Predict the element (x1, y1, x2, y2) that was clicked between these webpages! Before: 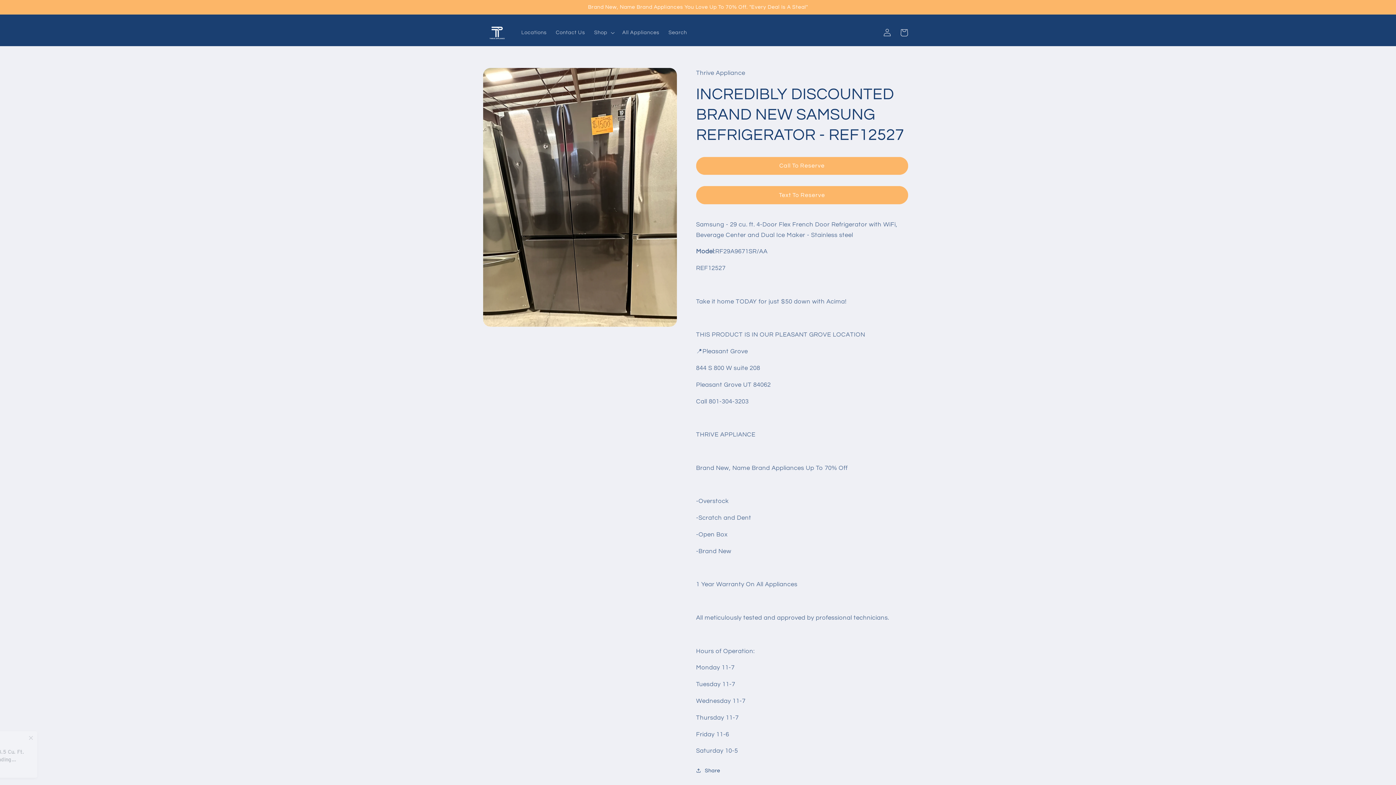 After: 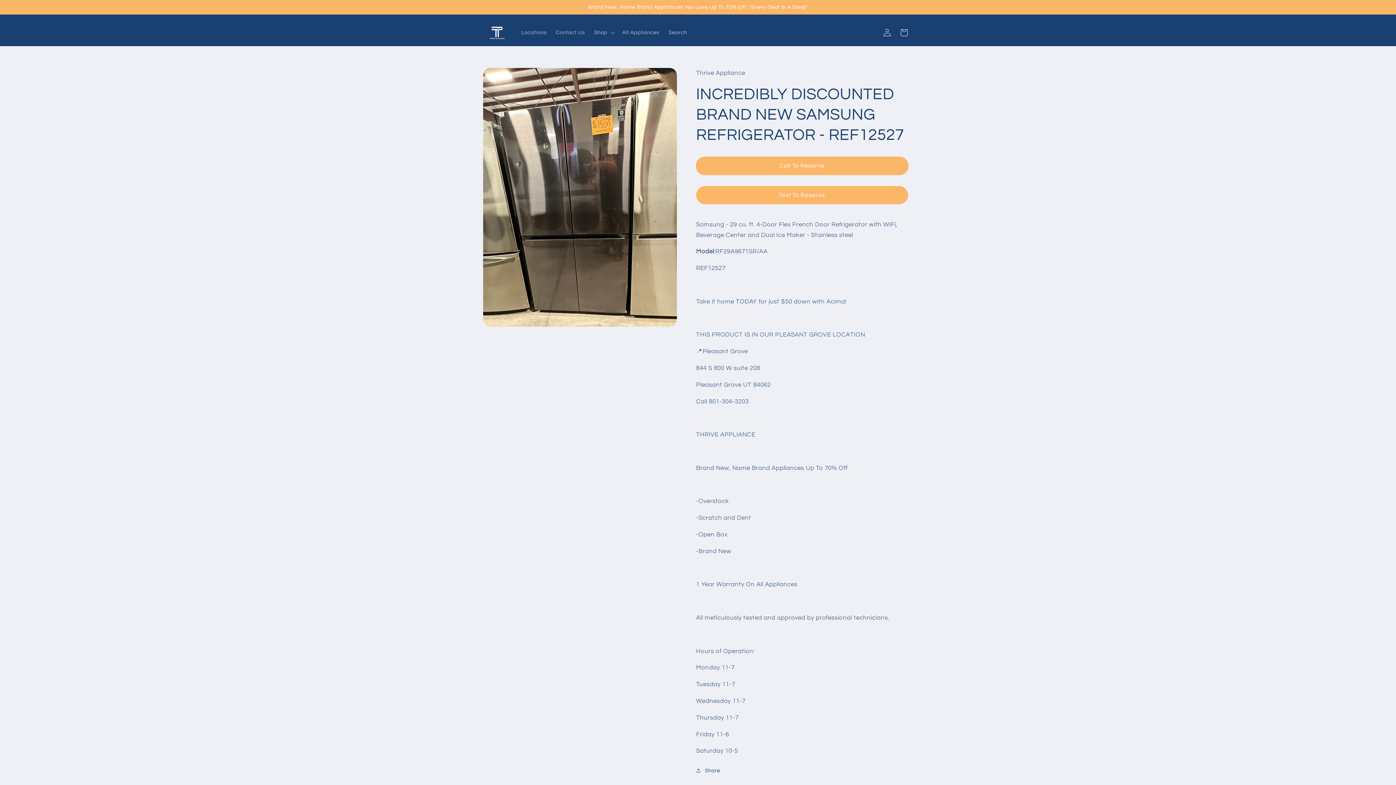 Action: label: Call To Reserve bbox: (696, 156, 908, 174)